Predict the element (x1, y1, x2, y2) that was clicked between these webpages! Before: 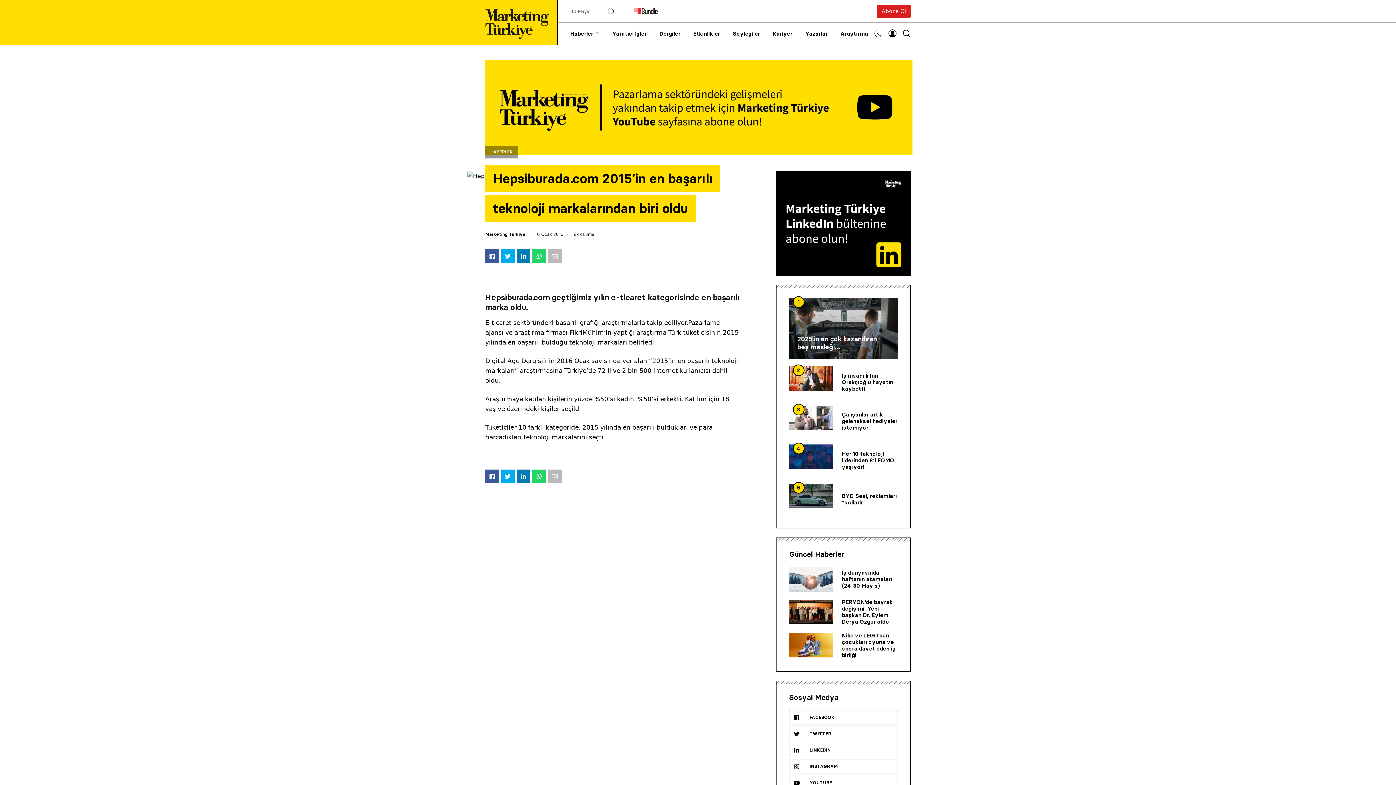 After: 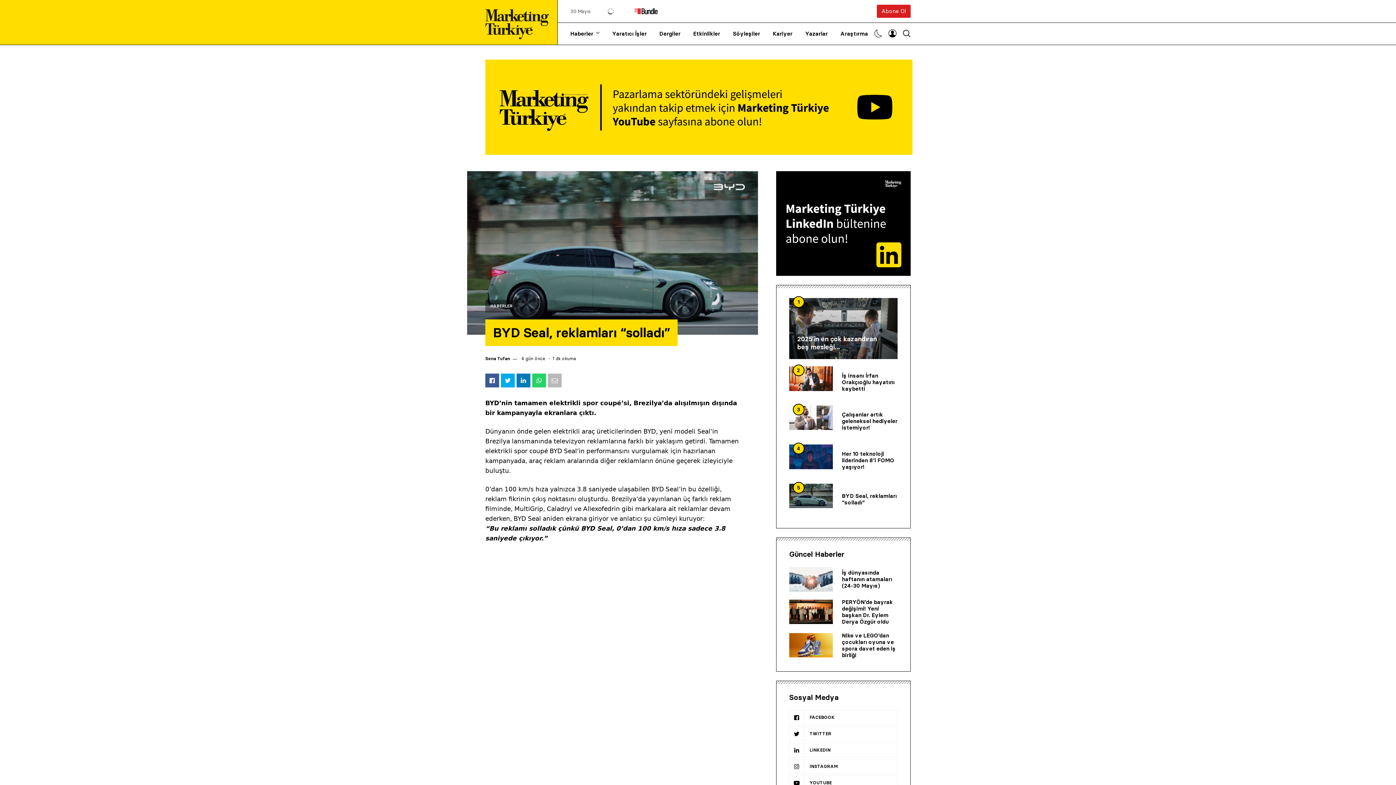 Action: label: BYD Seal, reklamları “solladı” bbox: (842, 492, 897, 506)